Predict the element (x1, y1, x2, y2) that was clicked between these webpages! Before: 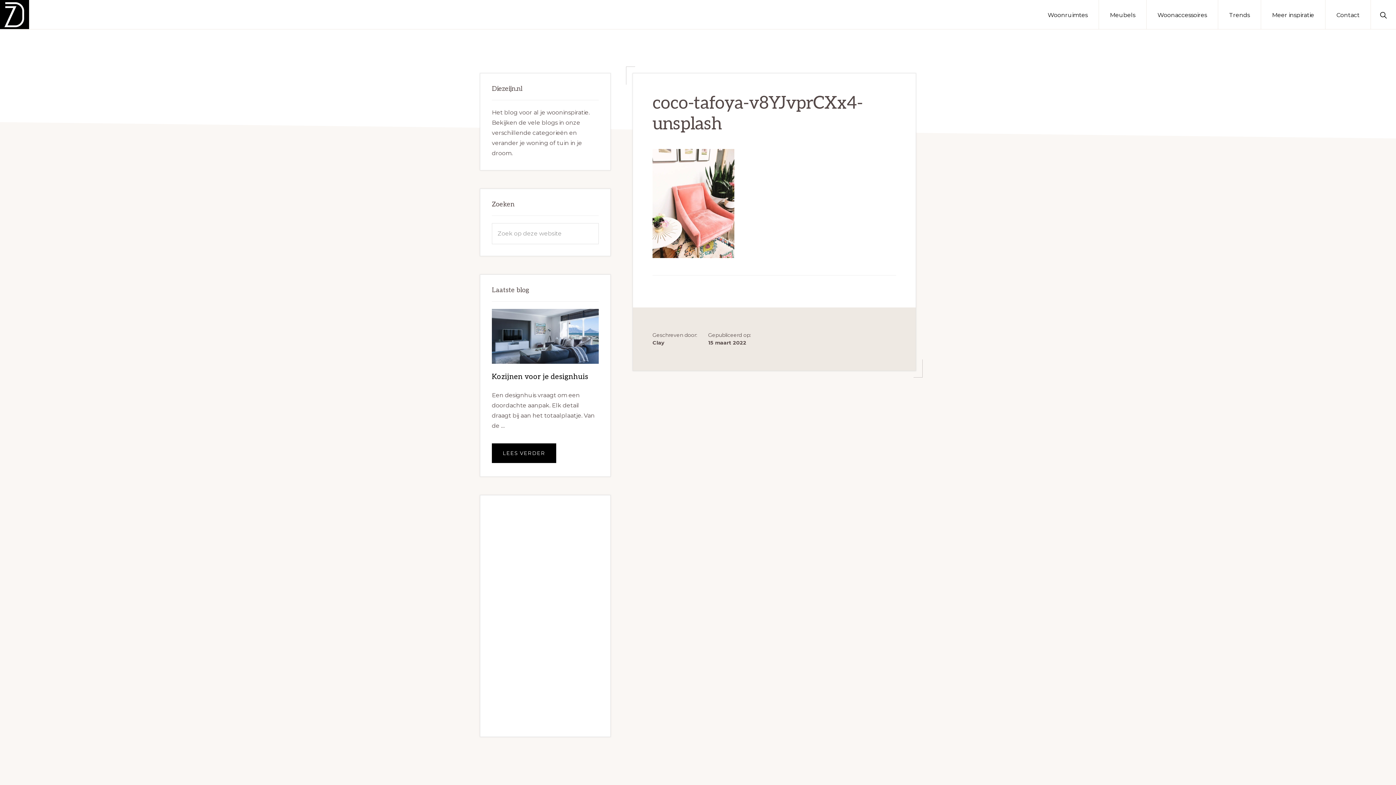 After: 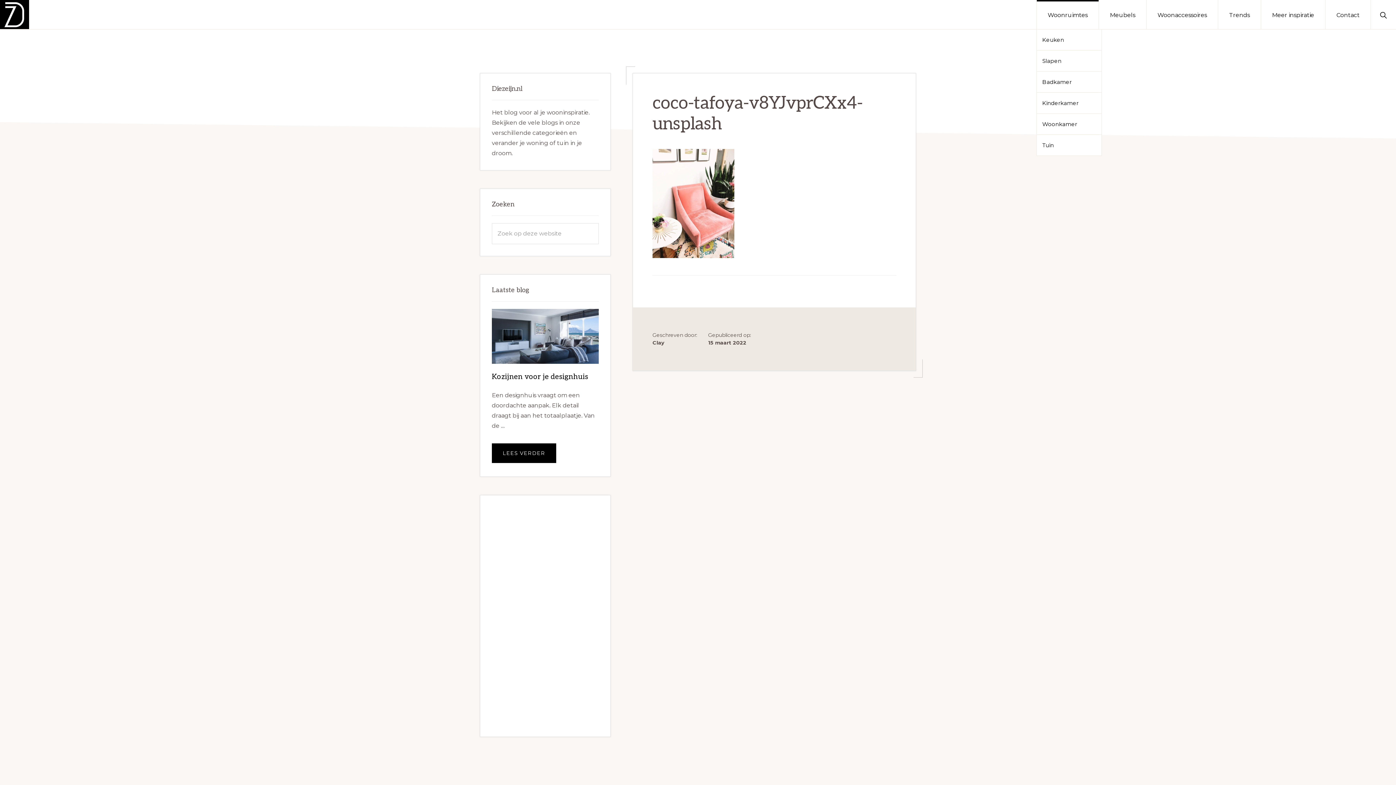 Action: label: Woonruimtes bbox: (1037, 0, 1098, 29)